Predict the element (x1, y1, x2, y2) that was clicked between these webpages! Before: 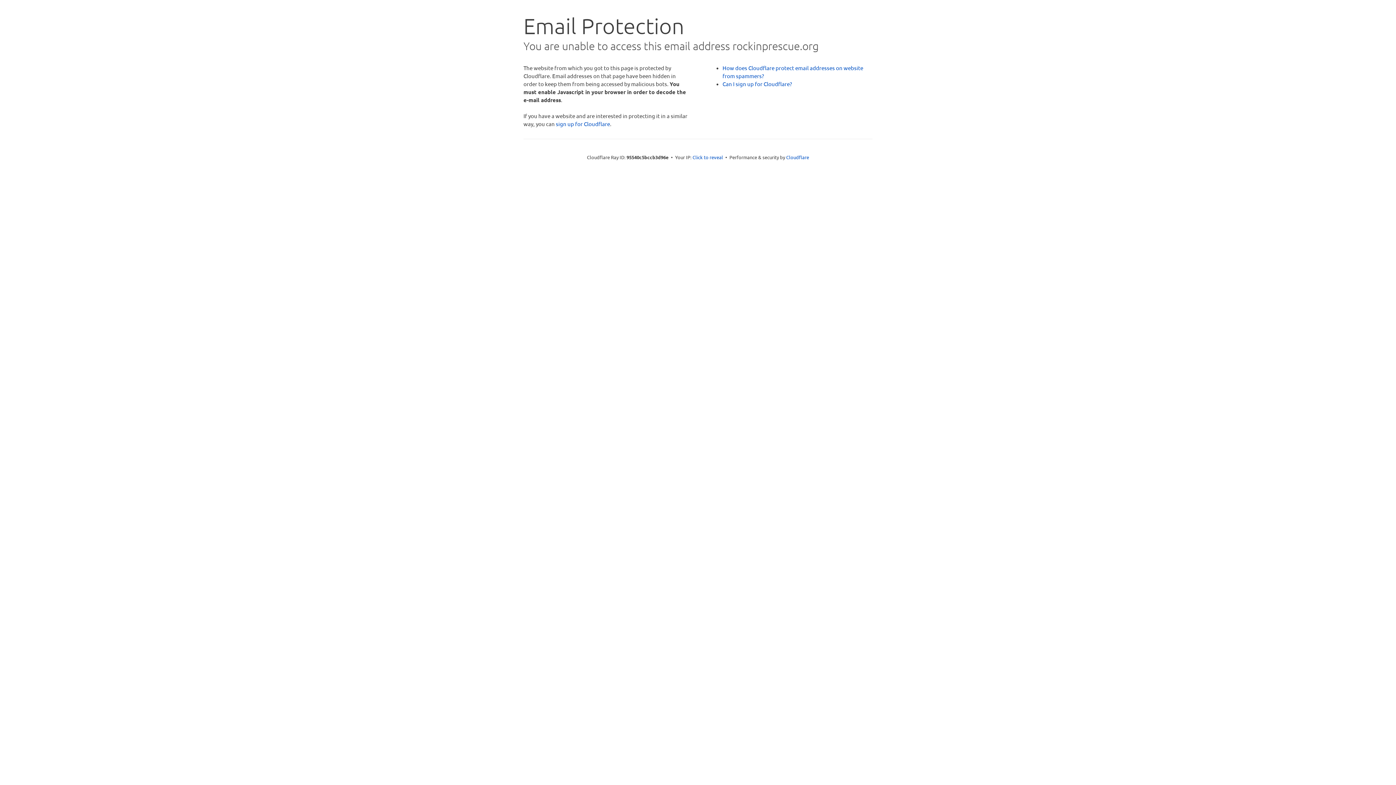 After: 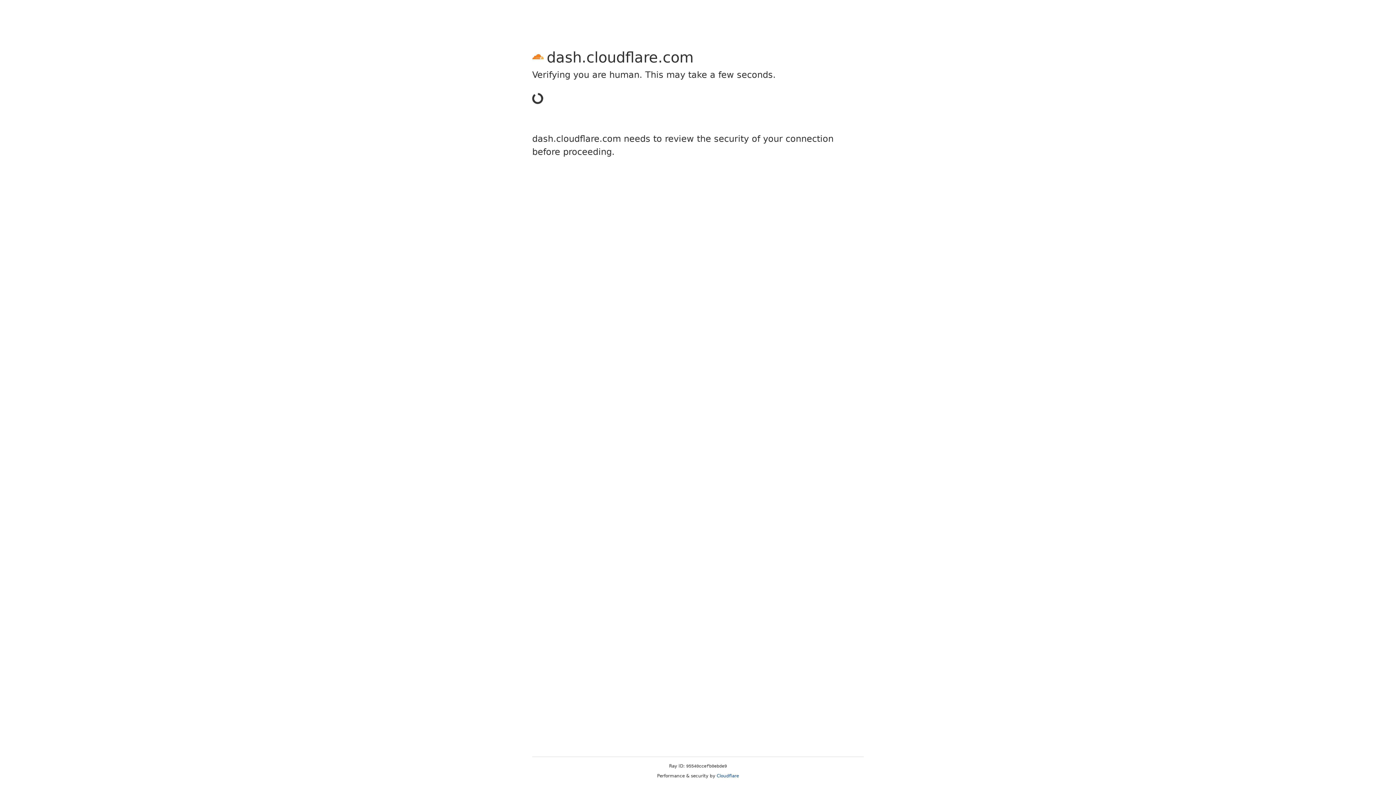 Action: bbox: (556, 120, 610, 127) label: sign up for Cloudflare